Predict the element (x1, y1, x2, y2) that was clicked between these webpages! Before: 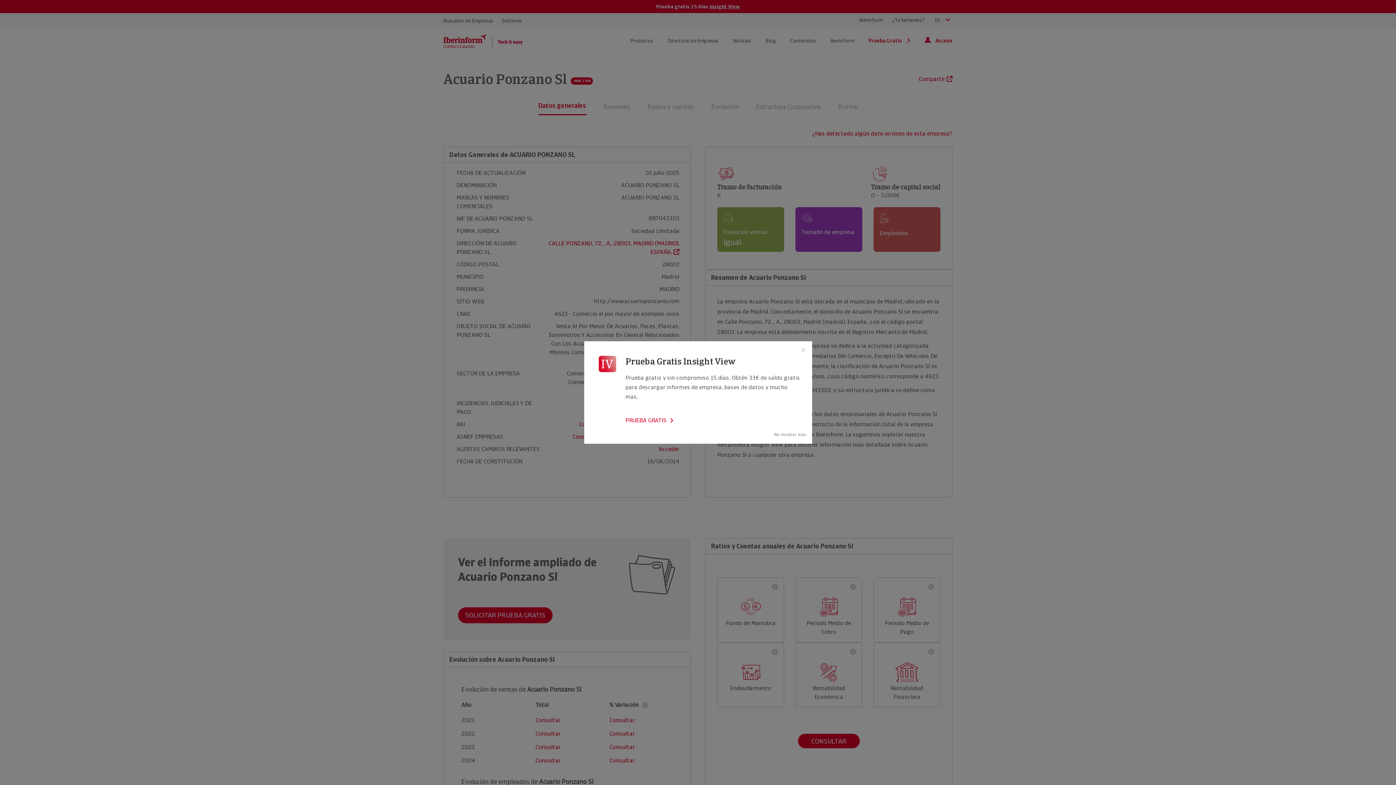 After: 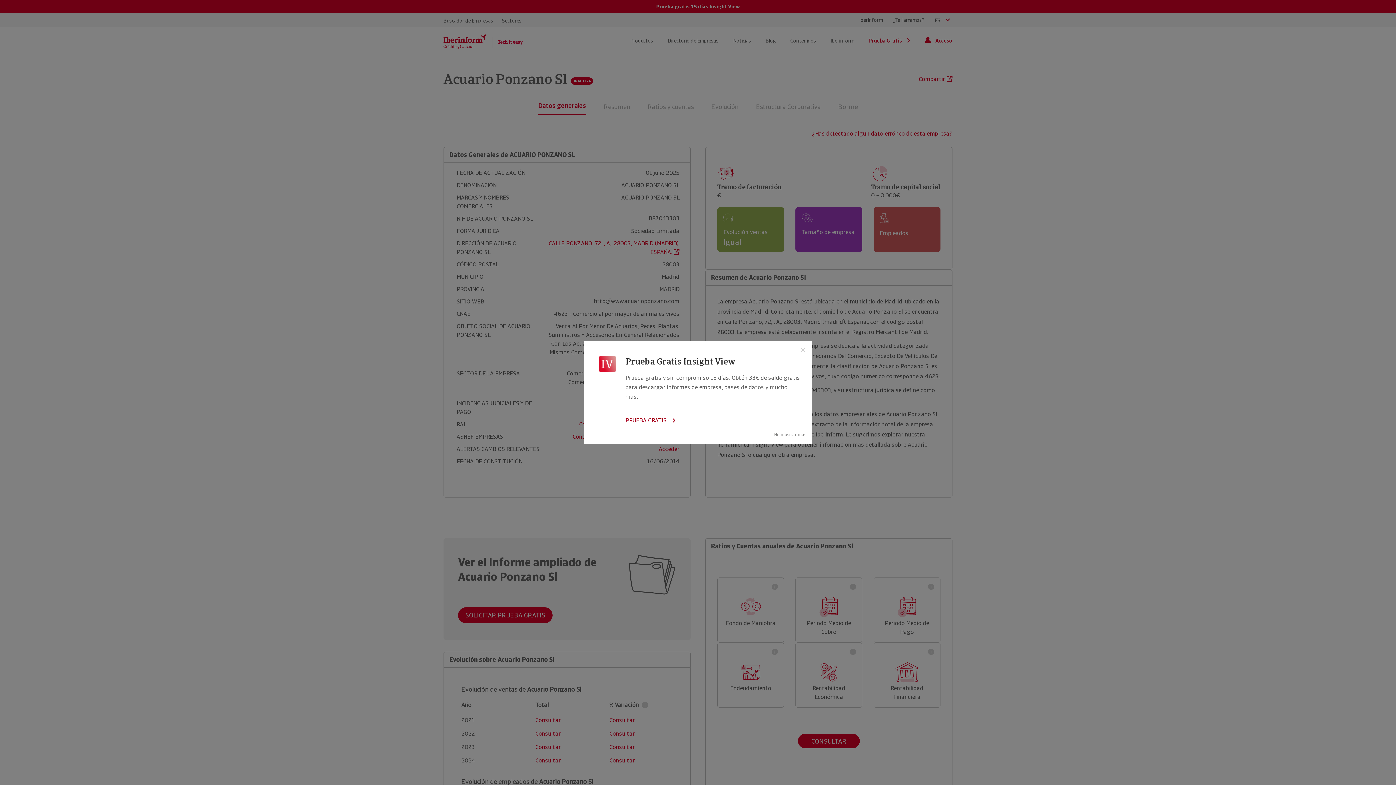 Action: bbox: (625, 416, 673, 425) label: PRUEBA GRATIS